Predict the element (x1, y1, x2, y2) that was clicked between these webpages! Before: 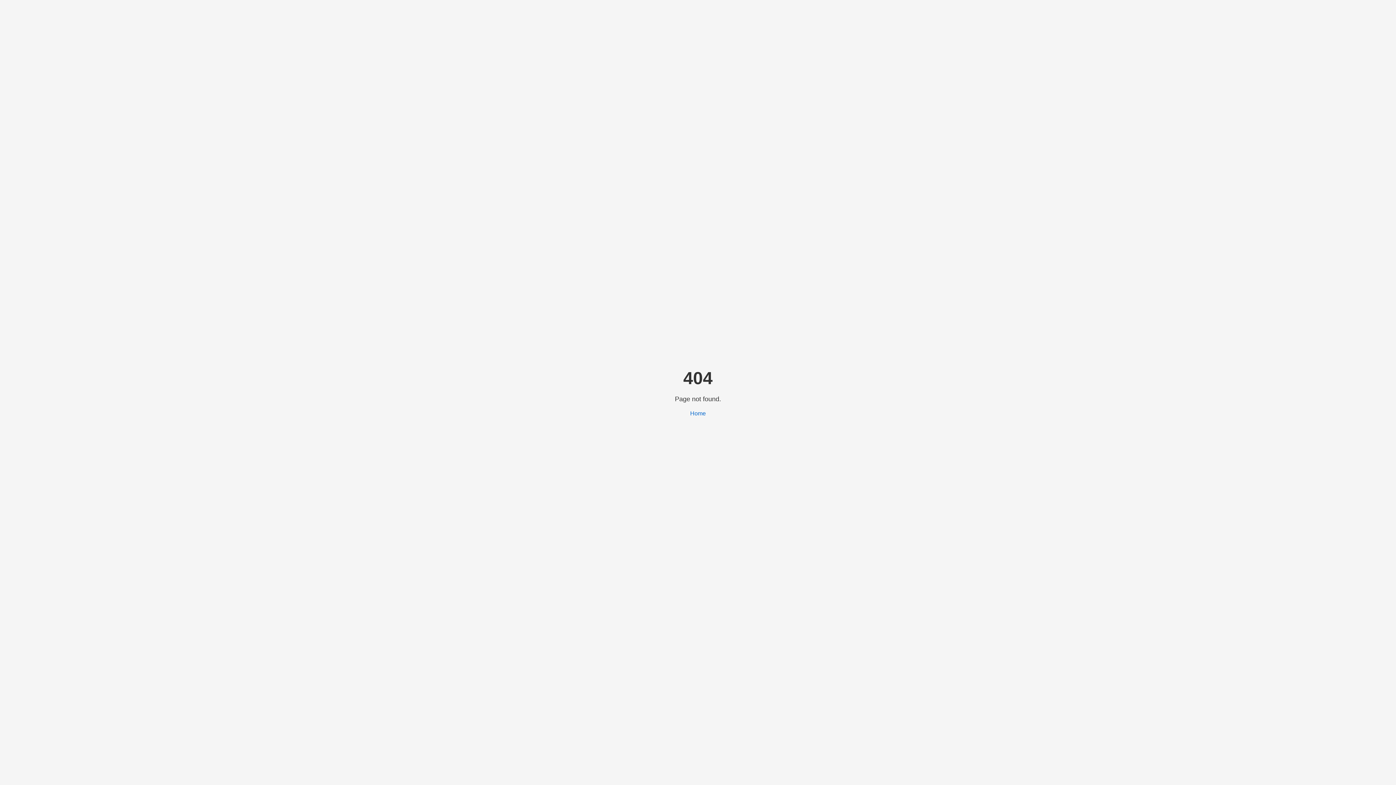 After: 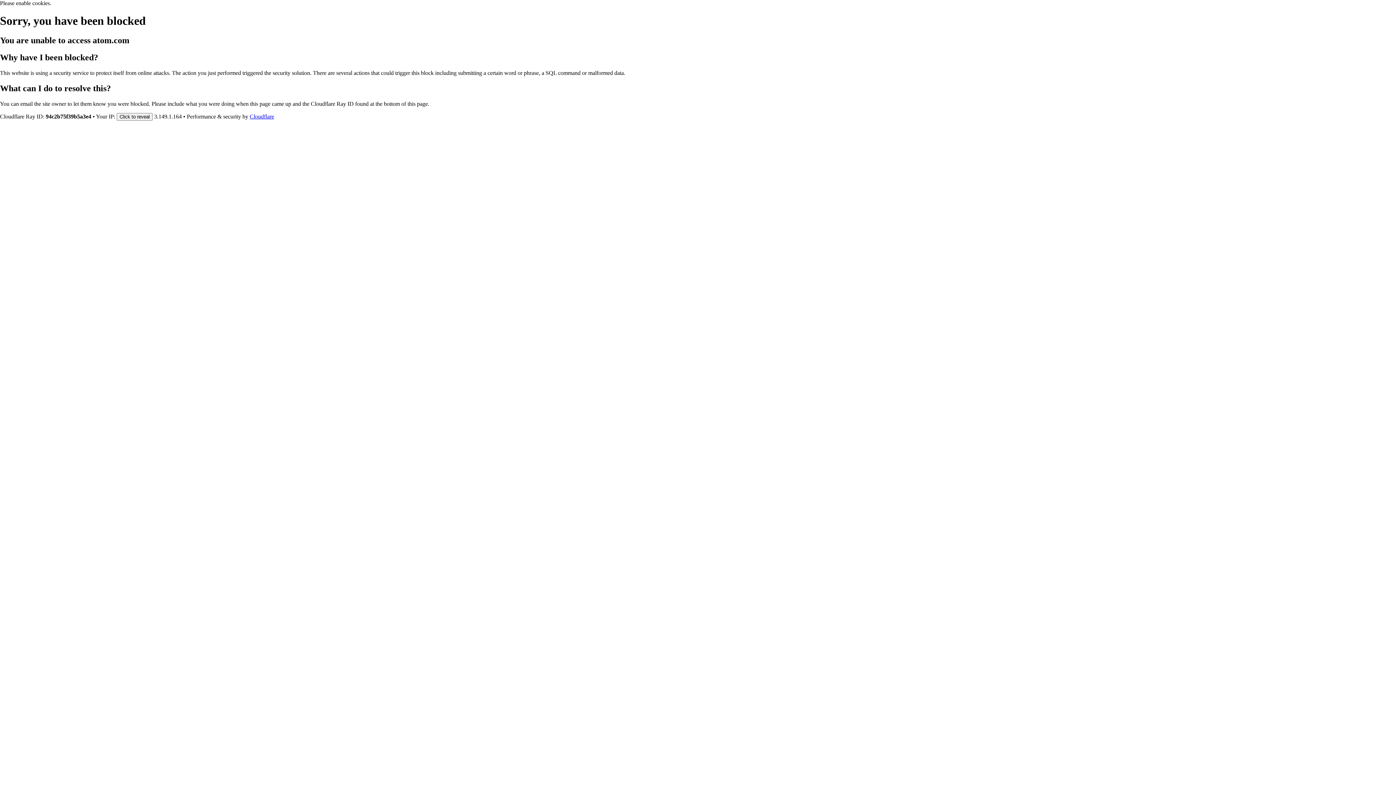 Action: label: Home bbox: (690, 410, 706, 416)